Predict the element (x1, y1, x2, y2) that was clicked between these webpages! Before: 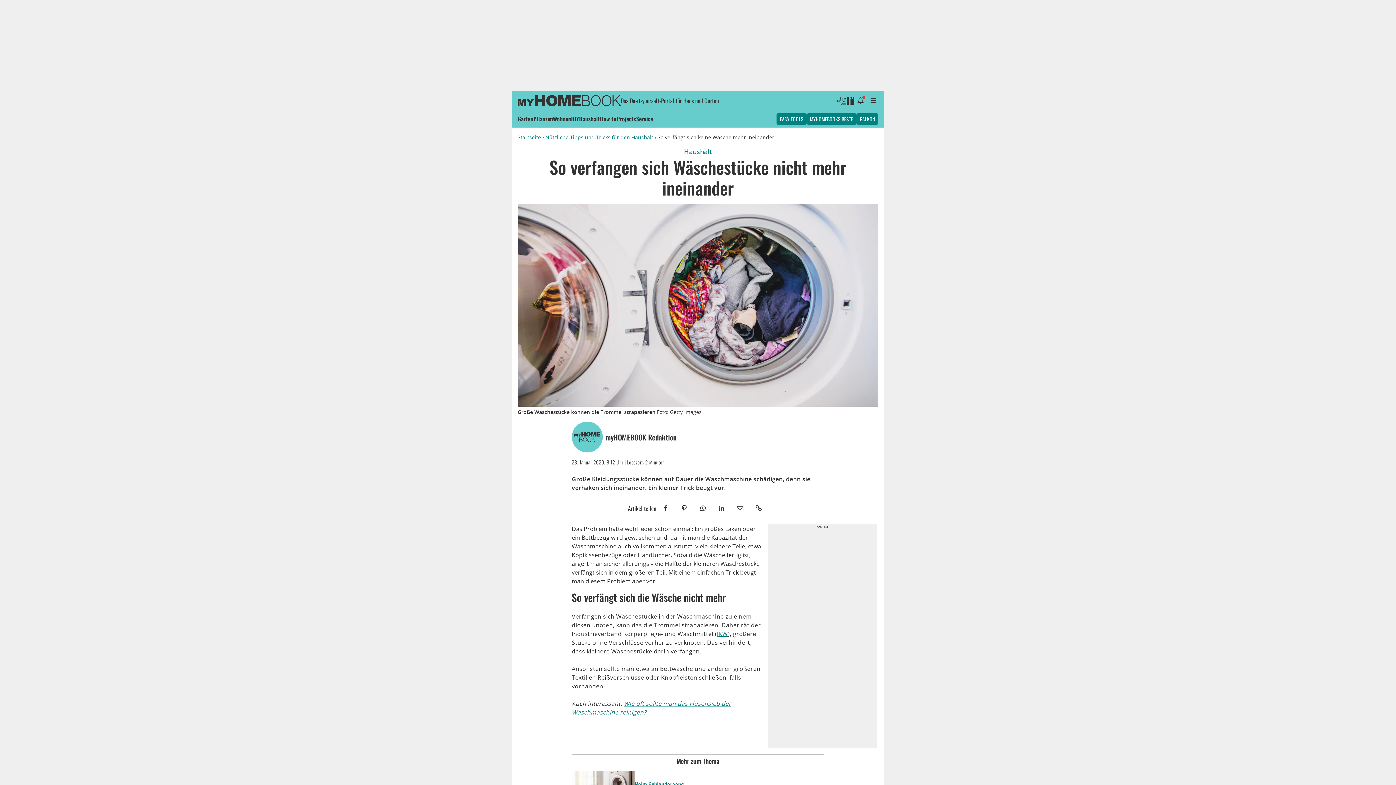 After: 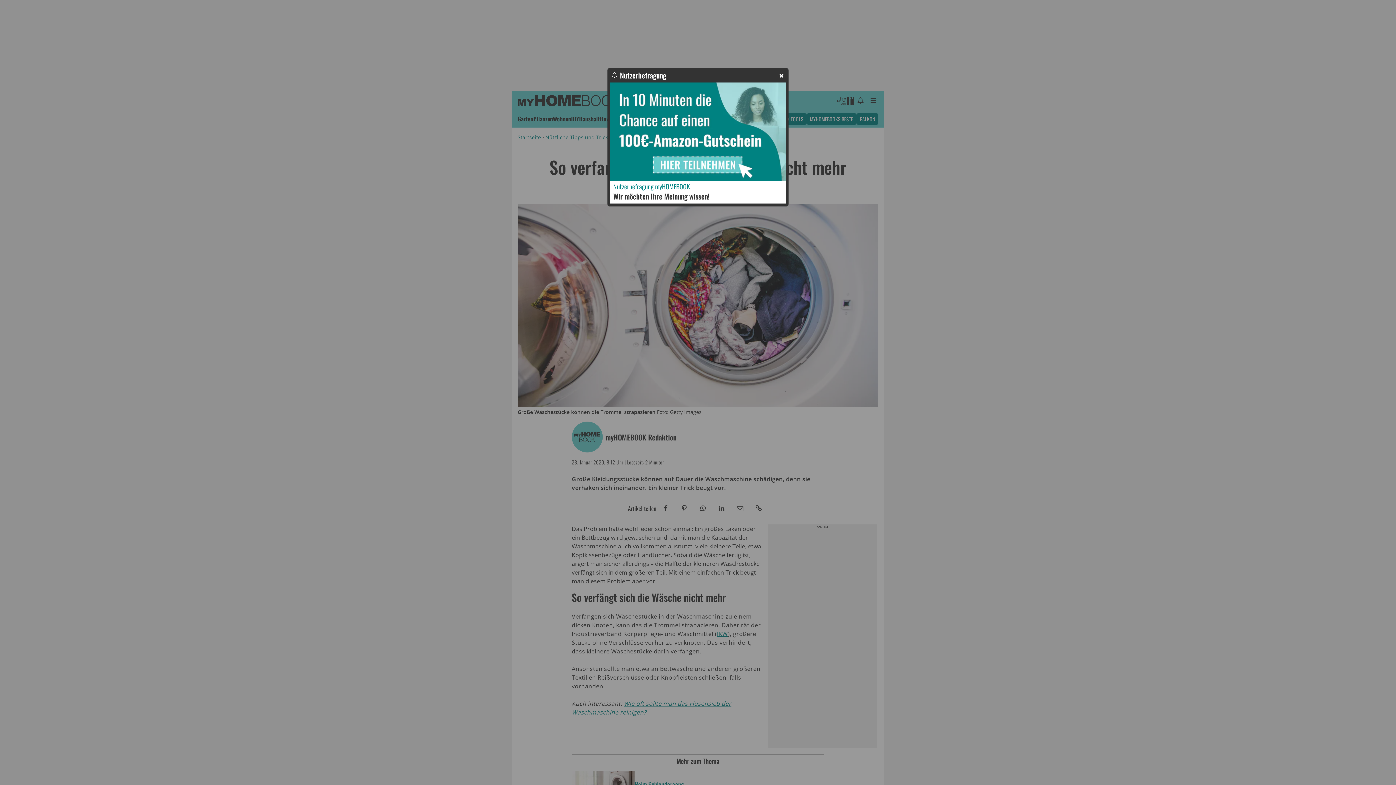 Action: bbox: (855, 93, 865, 107) label: Benachrichtigung öffnen